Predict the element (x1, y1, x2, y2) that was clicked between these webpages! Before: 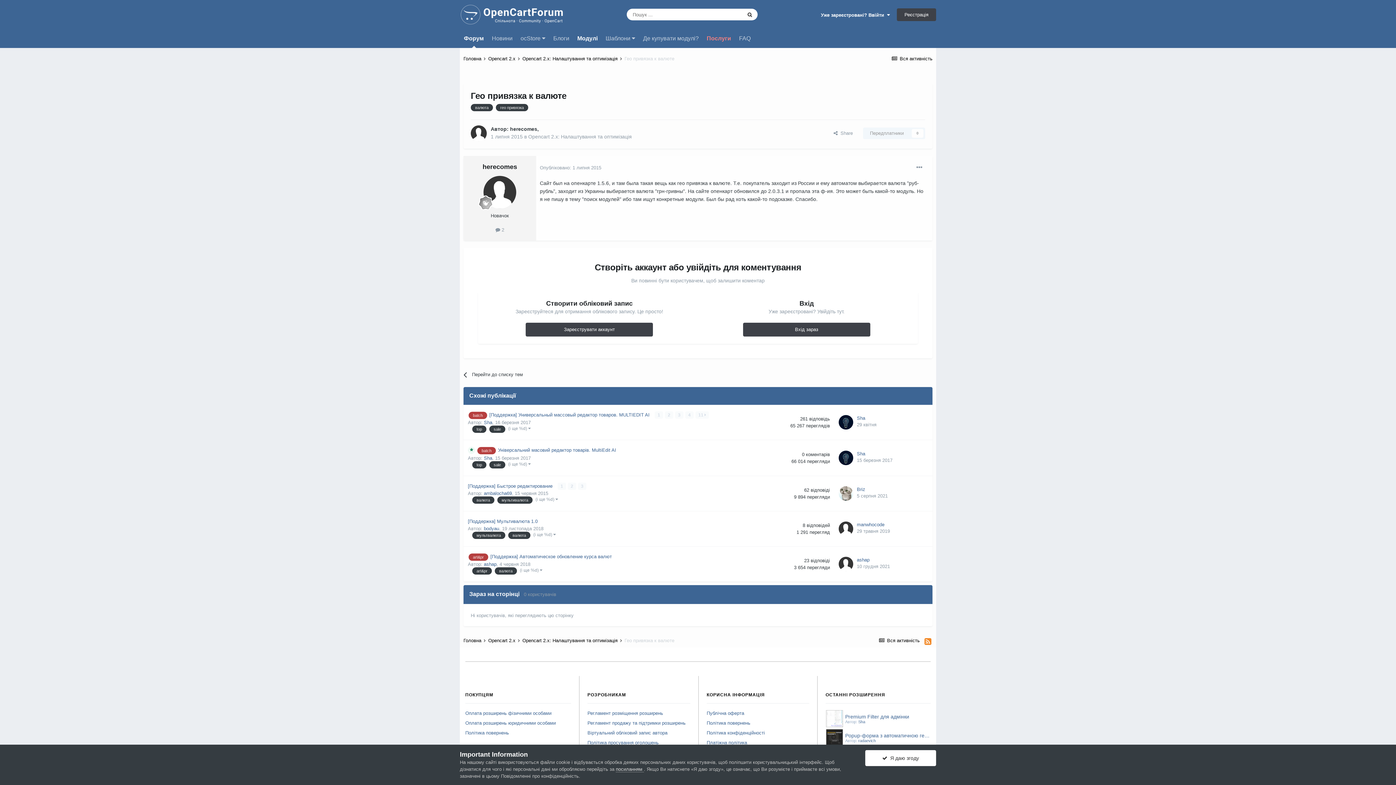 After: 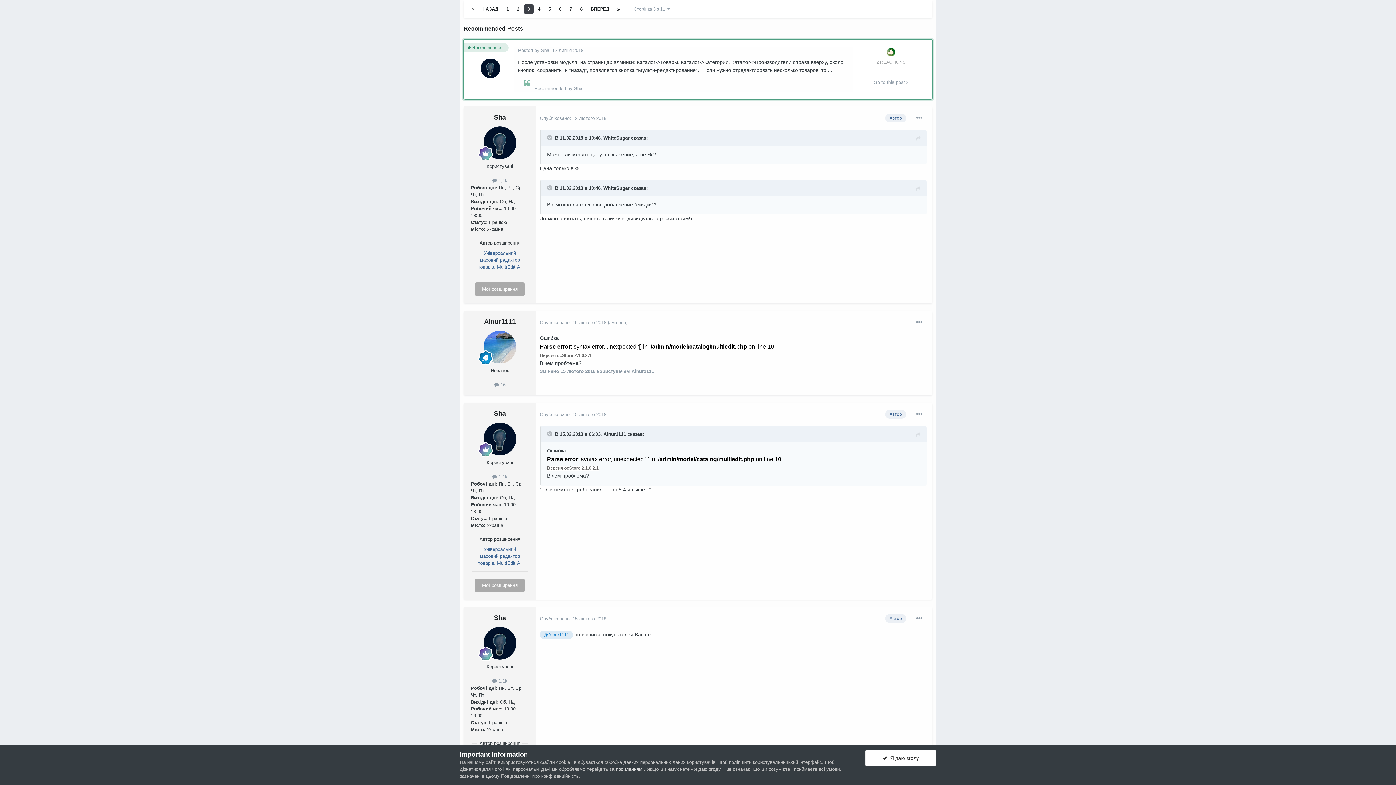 Action: bbox: (675, 411, 683, 419) label: 3